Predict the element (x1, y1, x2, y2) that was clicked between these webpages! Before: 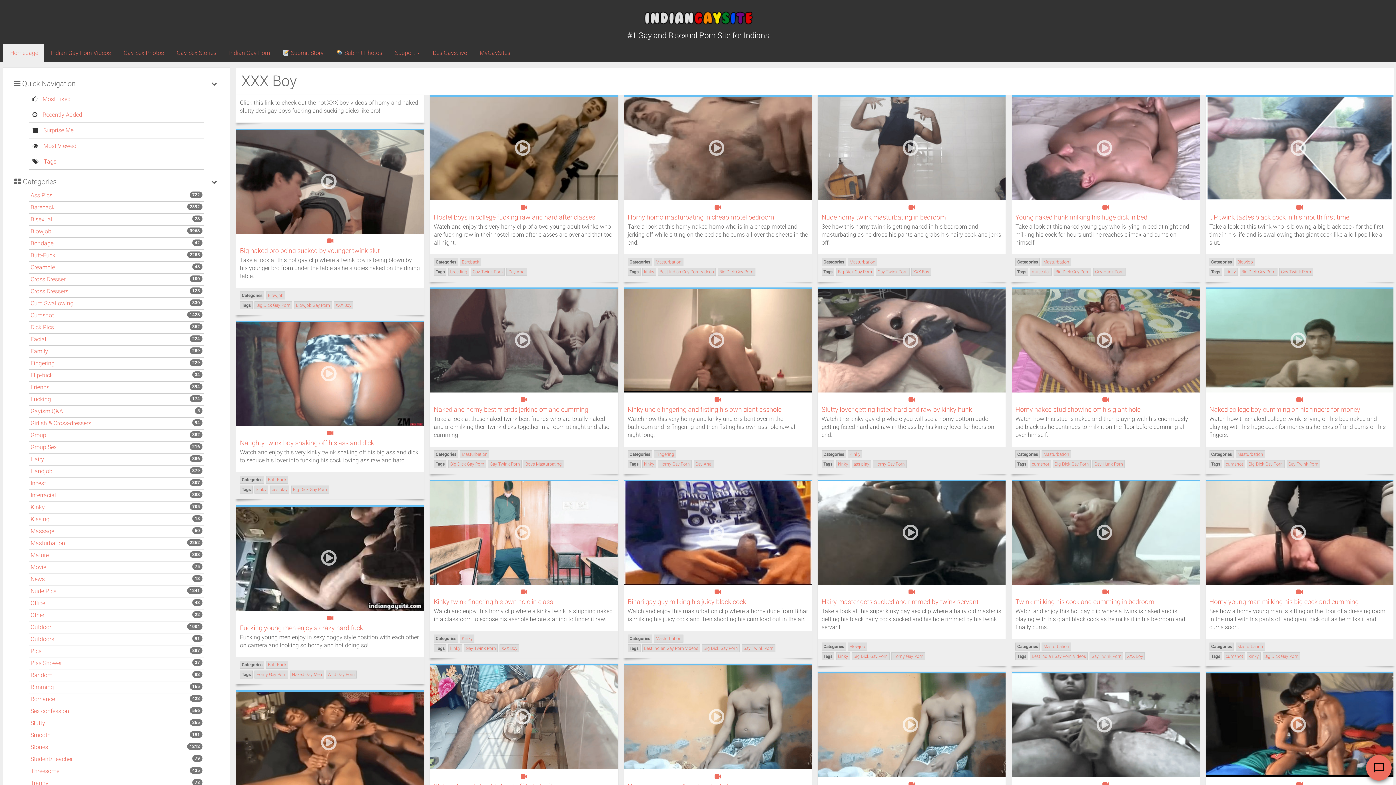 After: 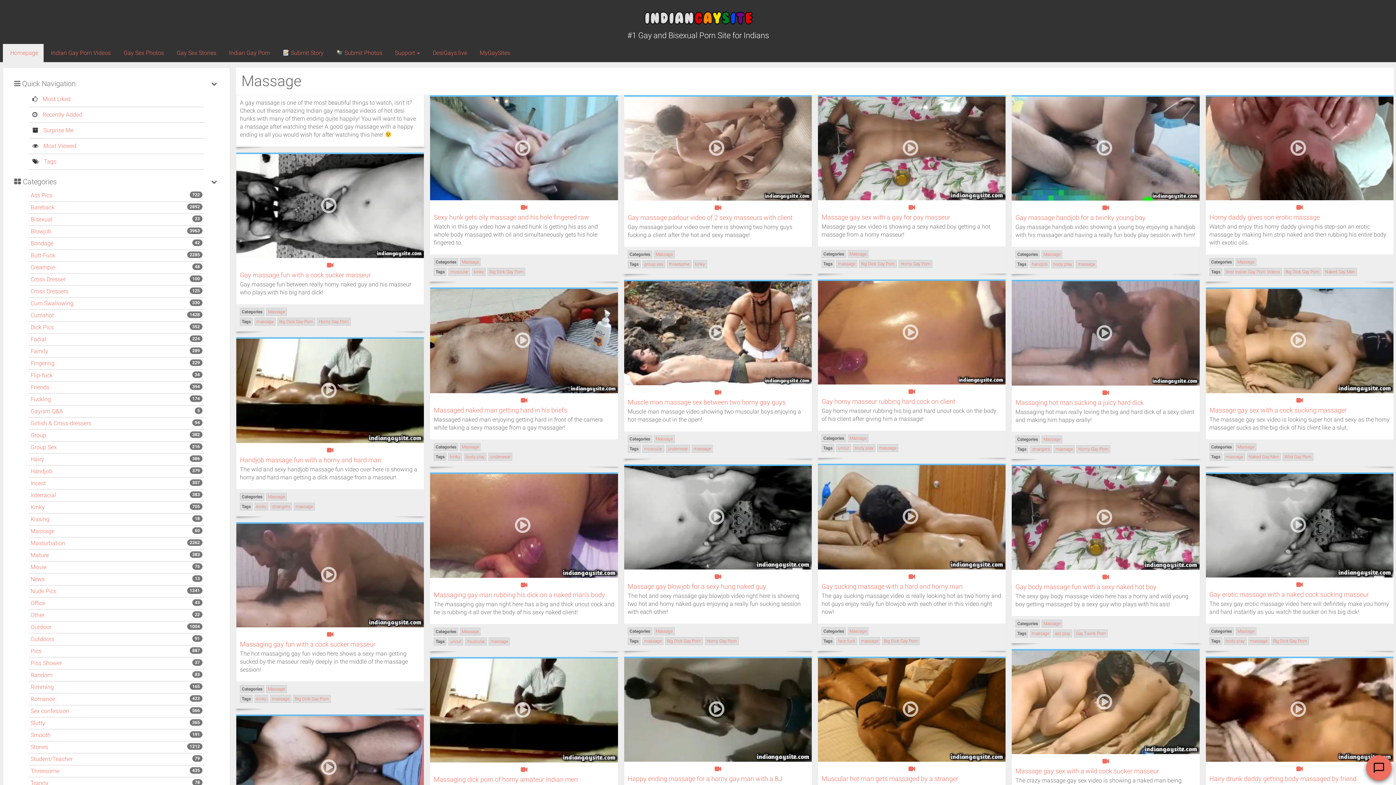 Action: bbox: (30, 528, 54, 534) label: Massage